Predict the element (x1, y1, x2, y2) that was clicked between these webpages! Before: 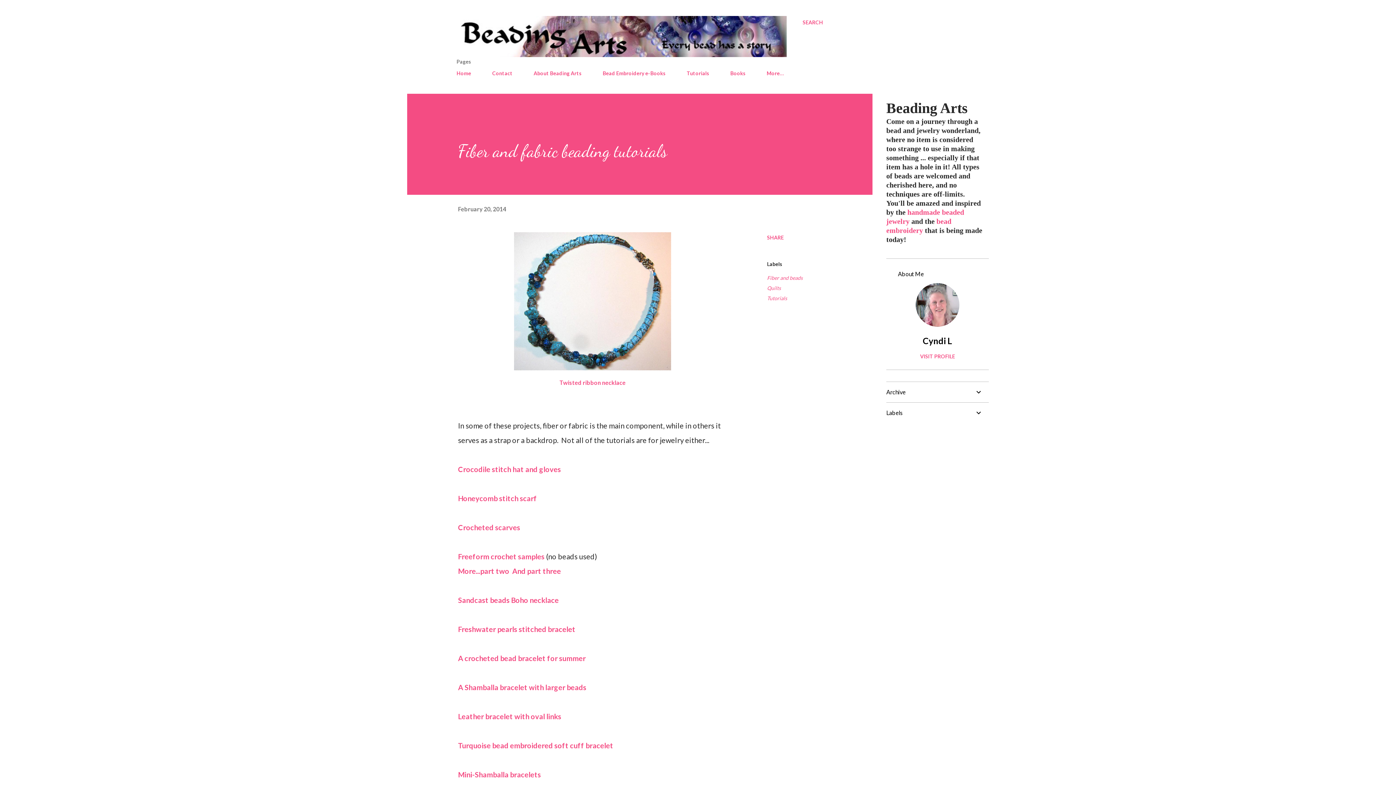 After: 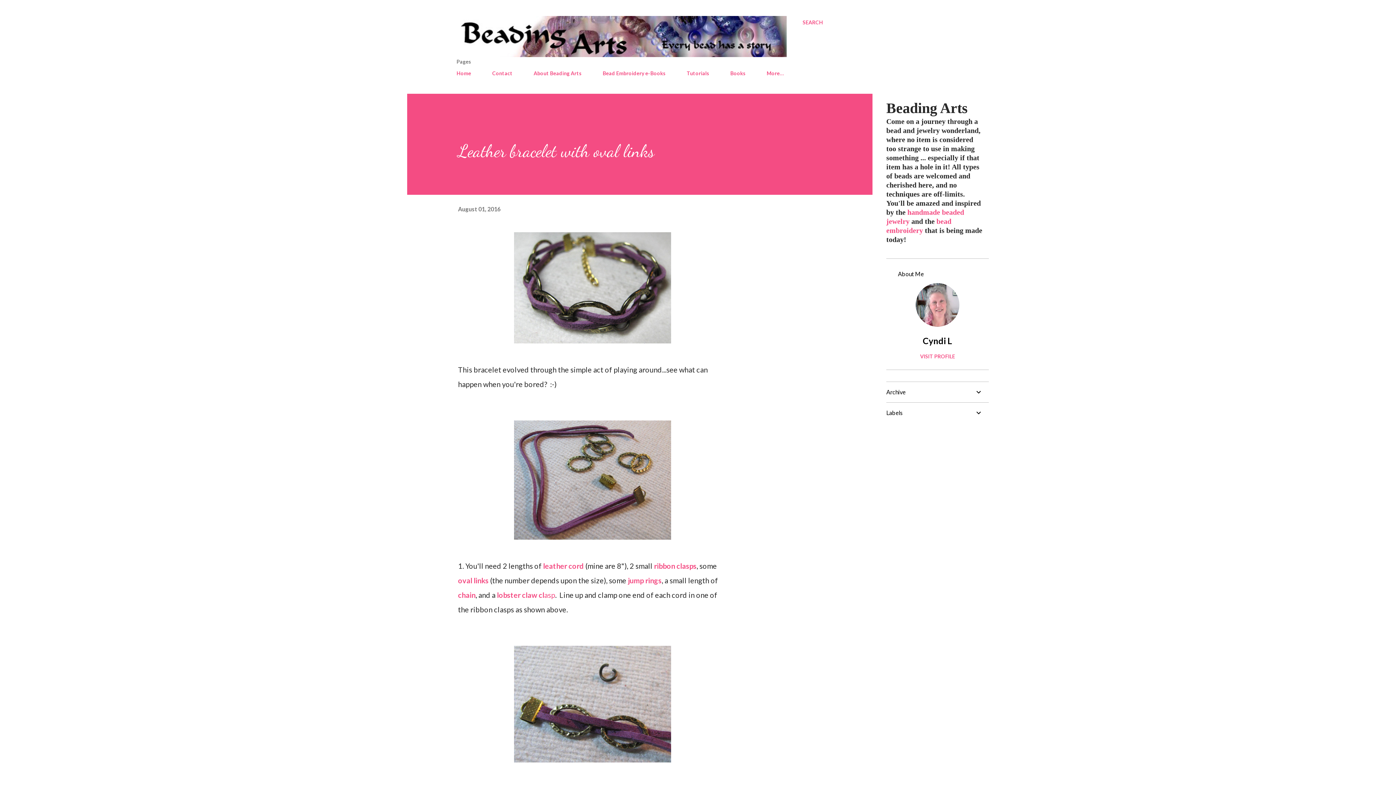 Action: label: Leather bracelet with oval links bbox: (458, 712, 561, 721)